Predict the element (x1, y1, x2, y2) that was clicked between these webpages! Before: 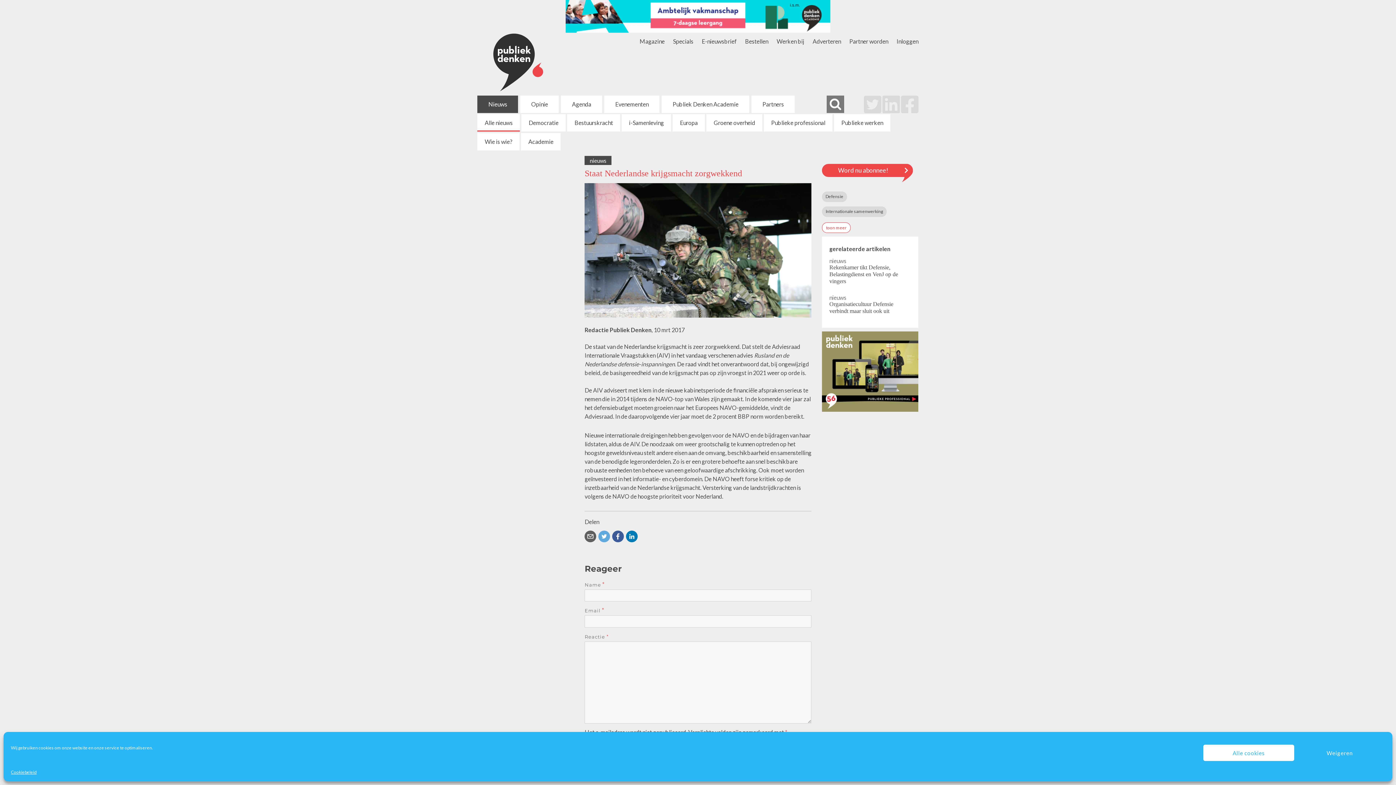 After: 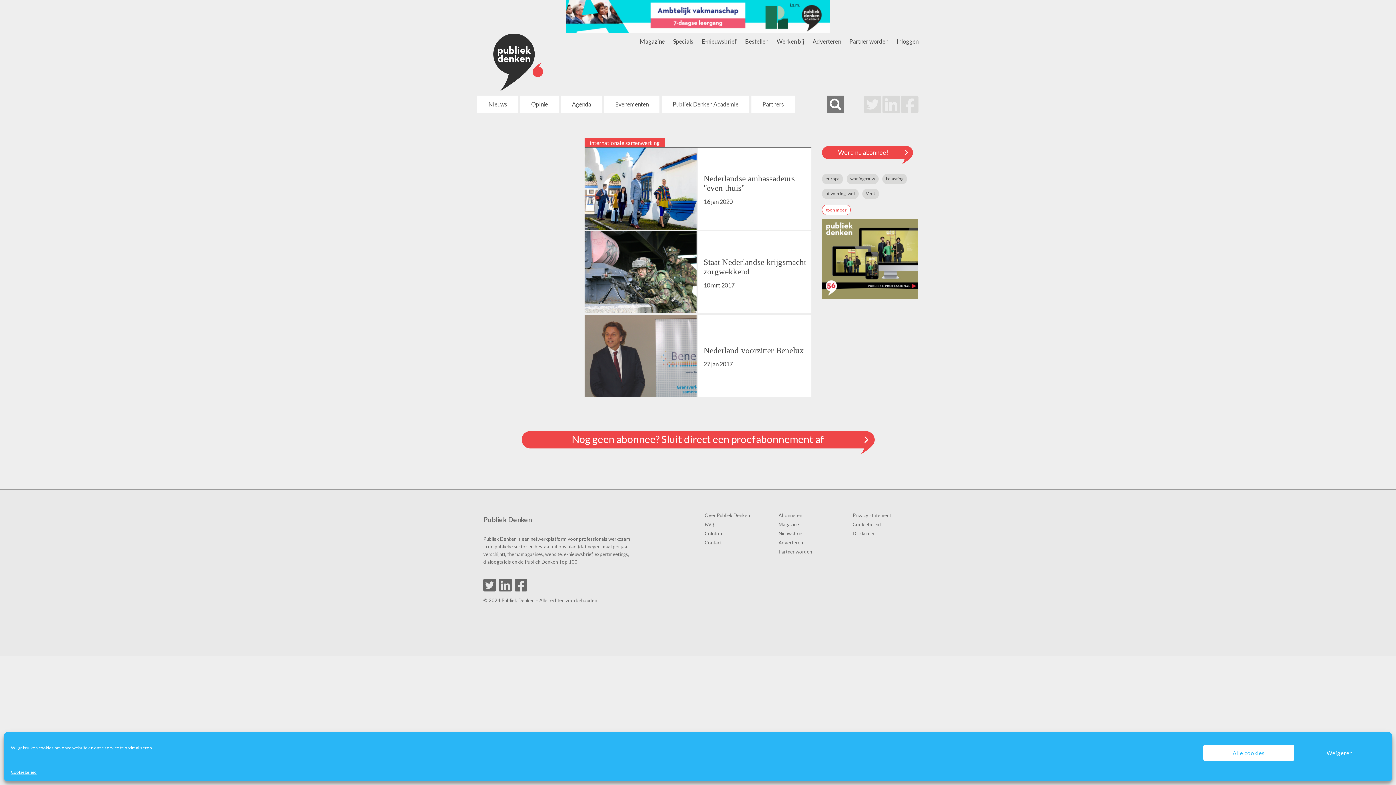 Action: label: Internationale samenwerking bbox: (822, 206, 886, 217)